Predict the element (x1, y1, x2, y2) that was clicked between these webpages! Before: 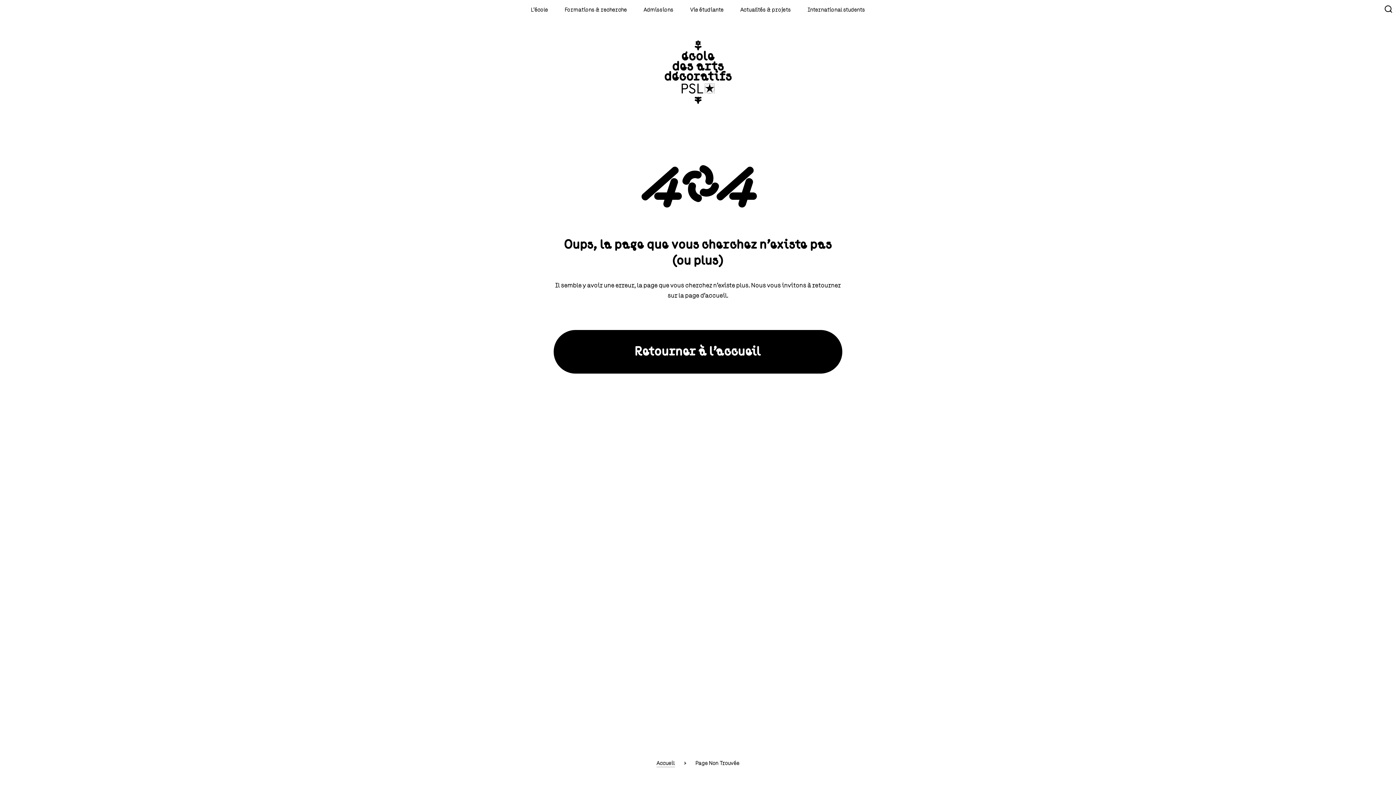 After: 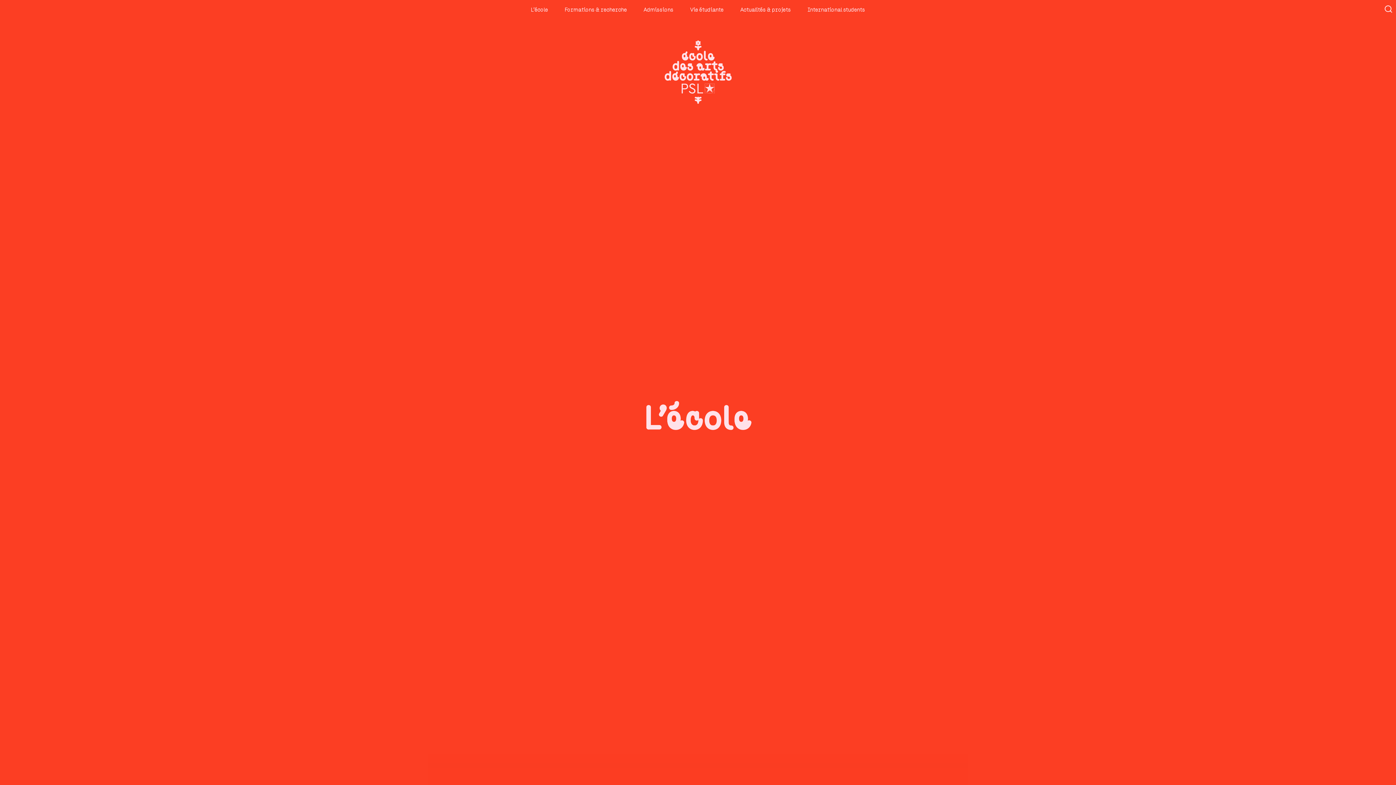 Action: bbox: (522, 5, 556, 13) label: L'école